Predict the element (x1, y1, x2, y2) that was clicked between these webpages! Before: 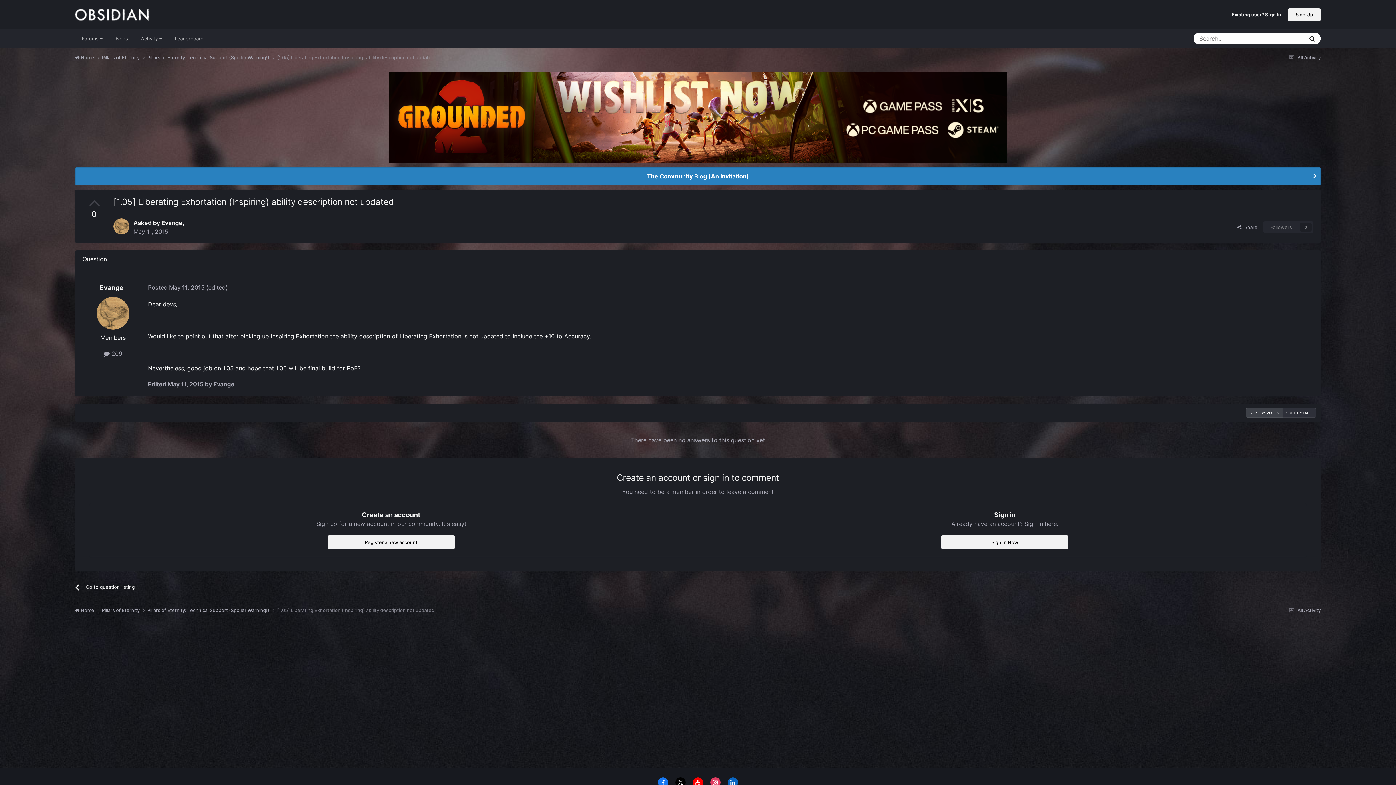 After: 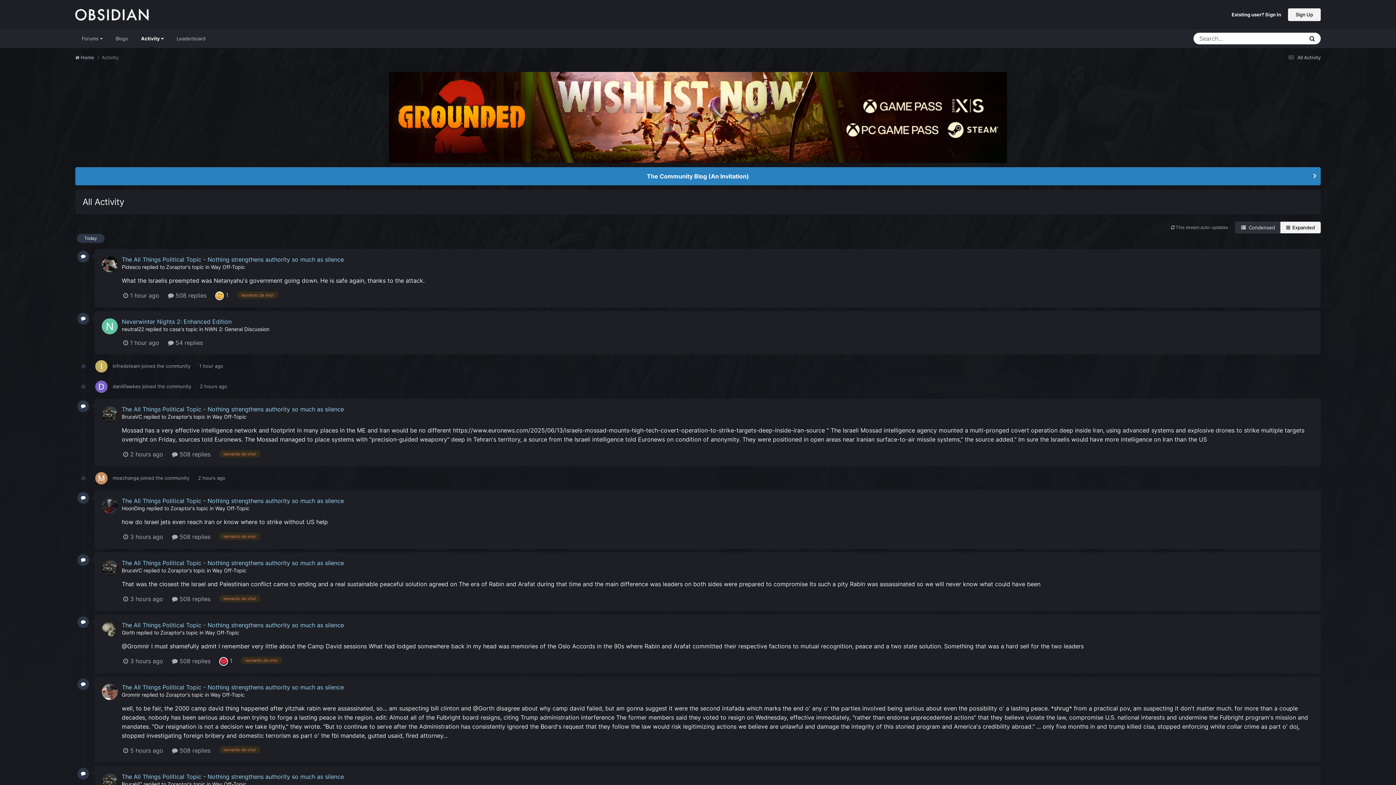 Action: label:  All Activity bbox: (1286, 54, 1321, 60)